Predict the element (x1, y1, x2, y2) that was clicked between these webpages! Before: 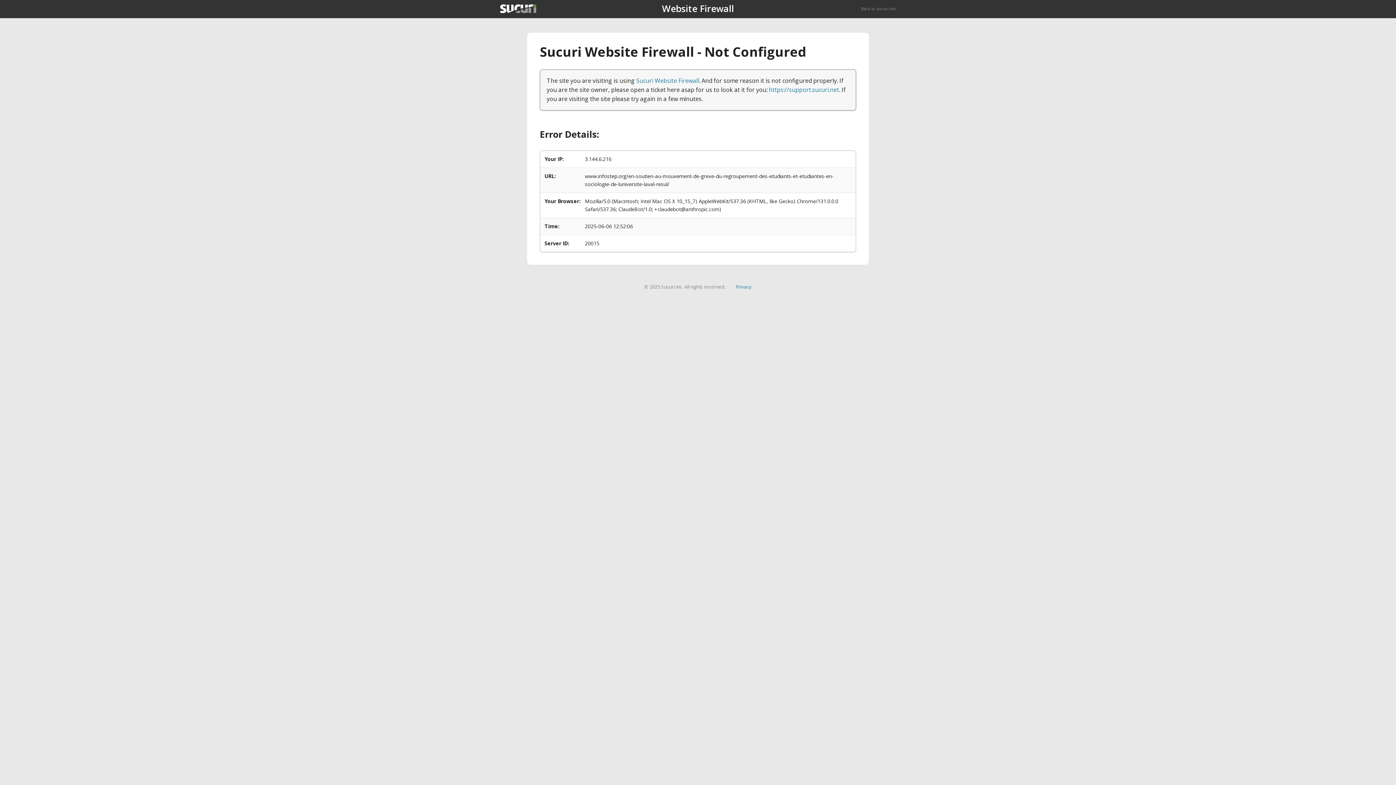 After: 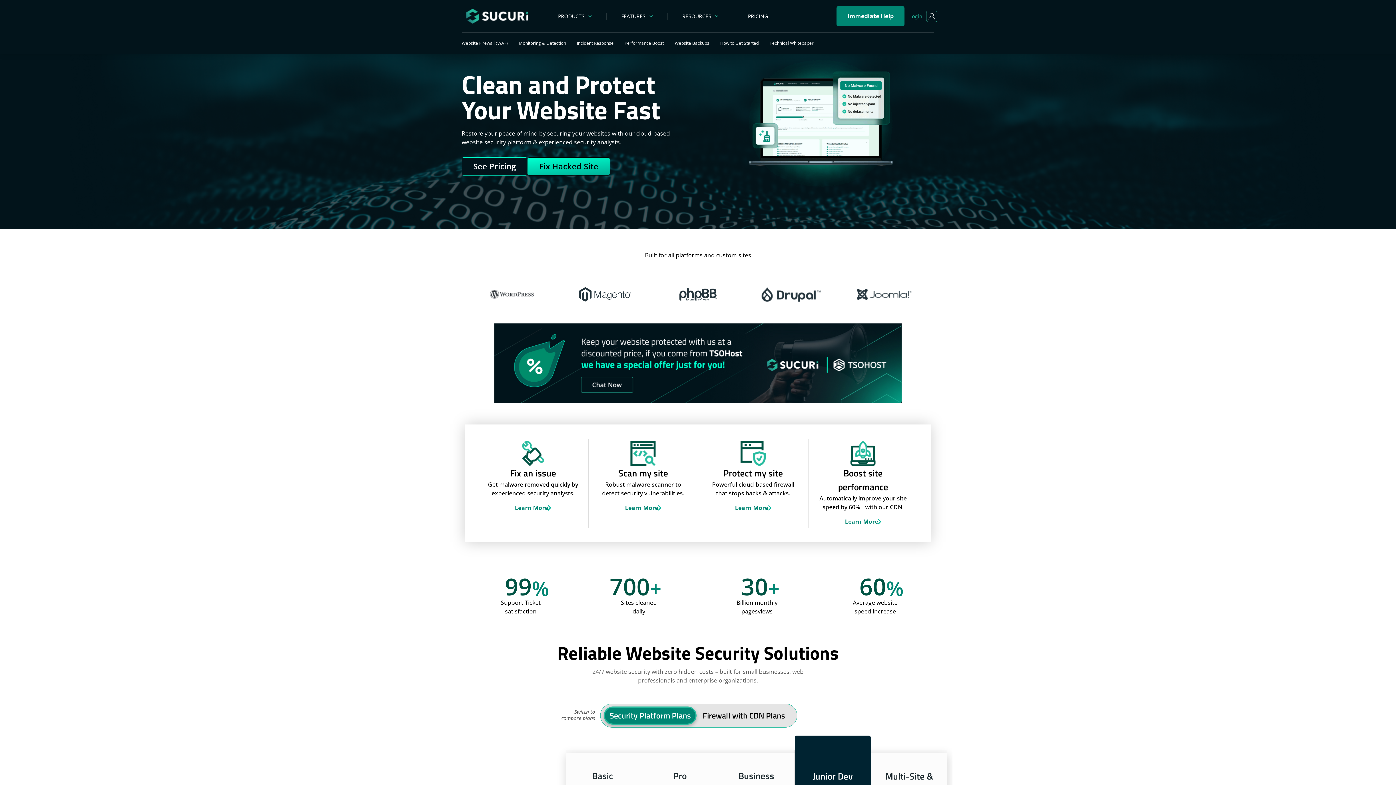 Action: label: Back to sucuri.net bbox: (861, 5, 896, 11)